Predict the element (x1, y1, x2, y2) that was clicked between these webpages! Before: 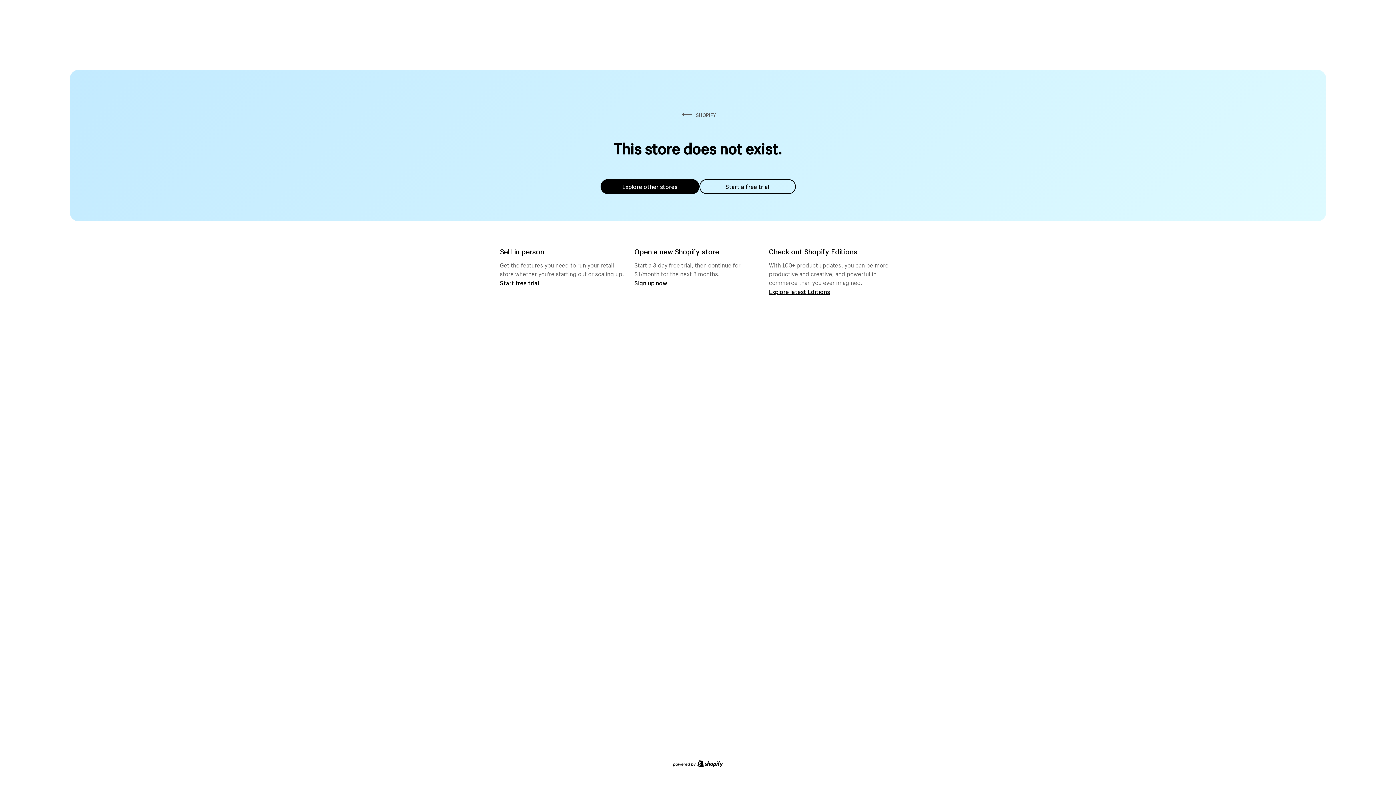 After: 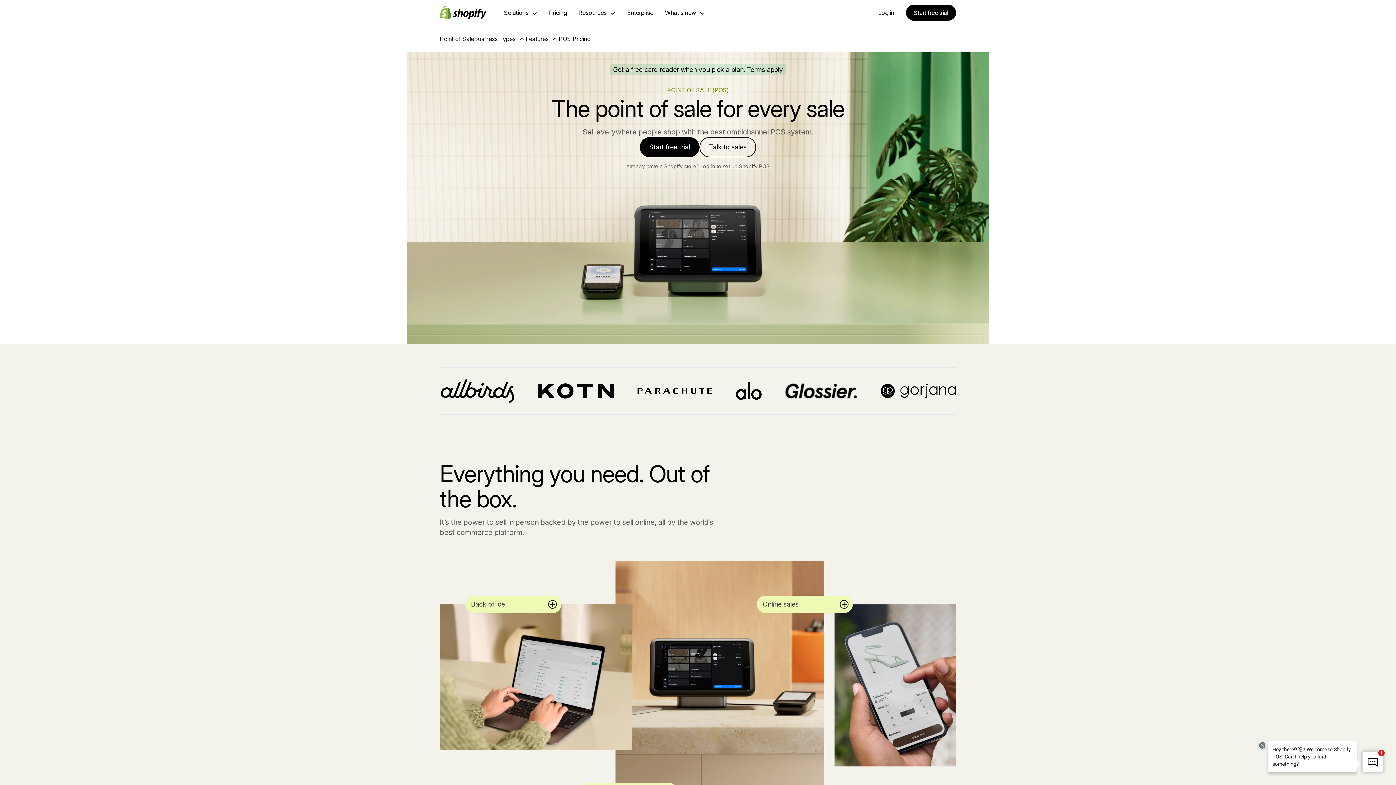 Action: label: Start free trial bbox: (500, 279, 539, 286)